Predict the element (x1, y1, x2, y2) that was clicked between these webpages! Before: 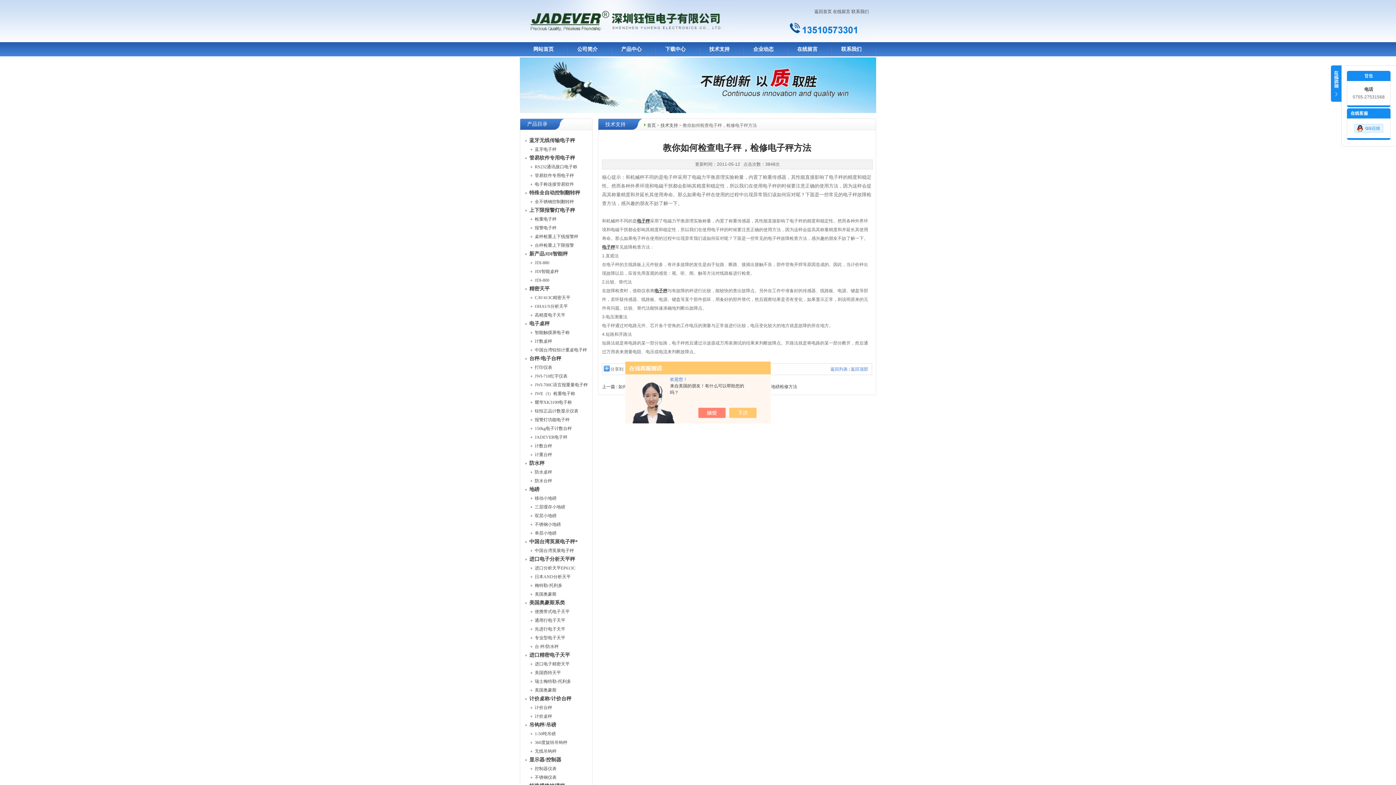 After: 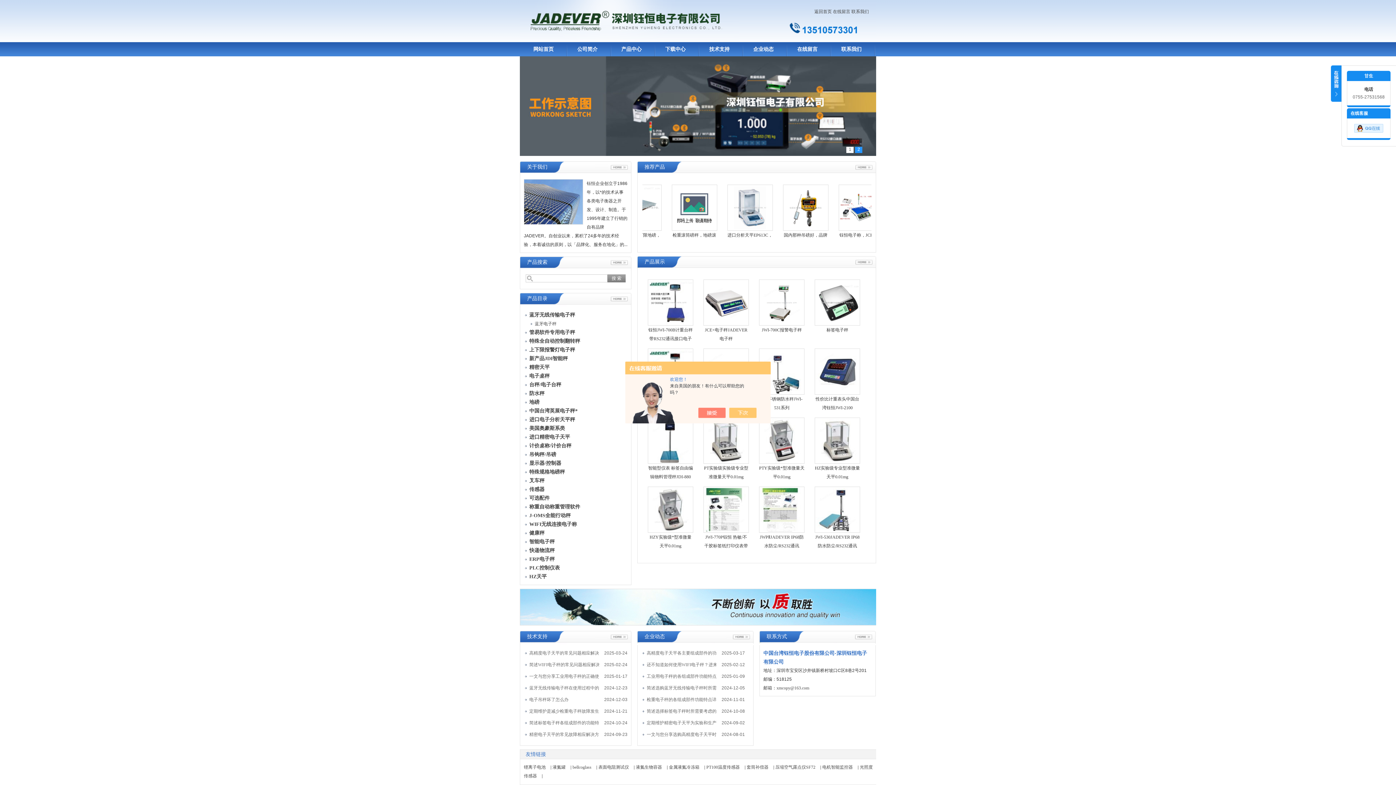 Action: bbox: (647, 122, 656, 128) label: 首页